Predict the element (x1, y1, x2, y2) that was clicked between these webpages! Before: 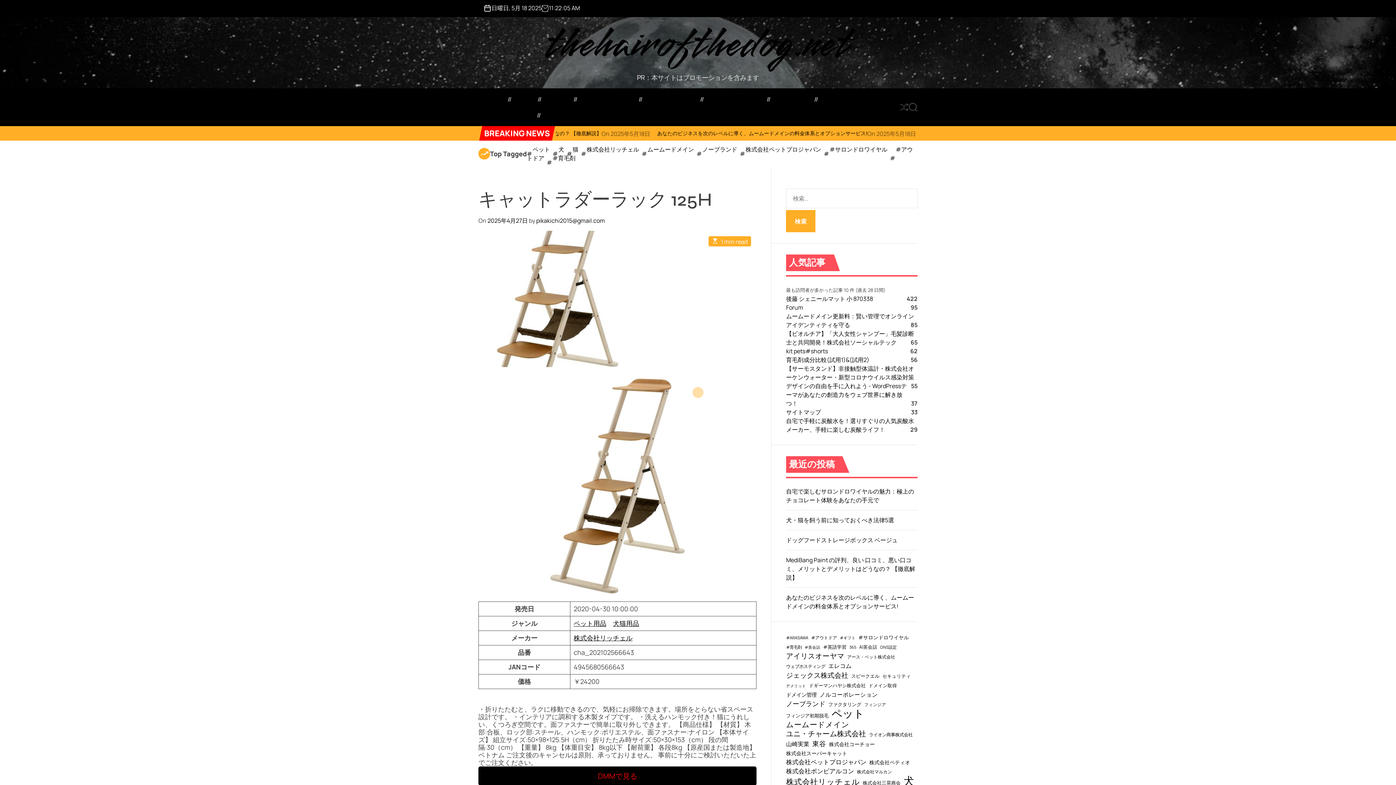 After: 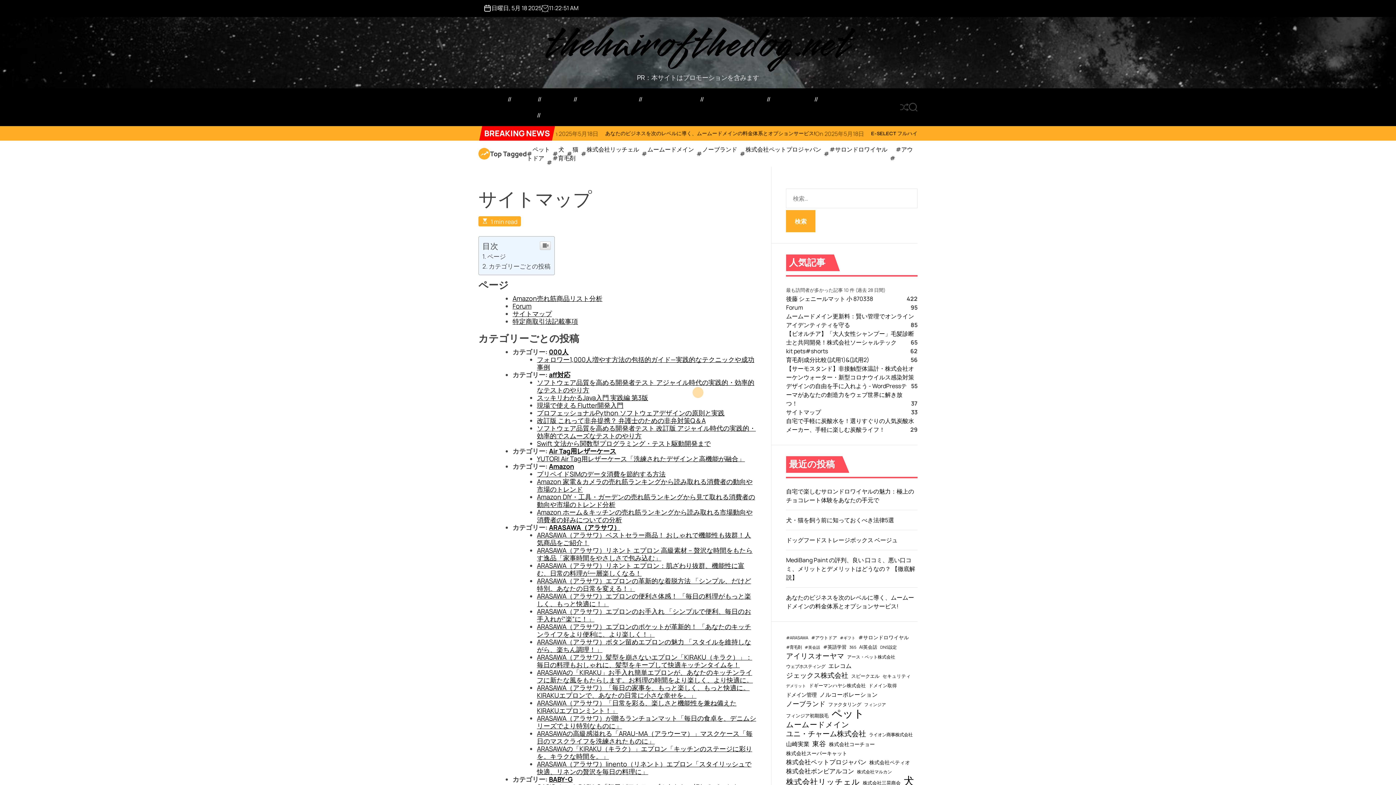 Action: label: サイトマップ bbox: (779, 91, 814, 107)